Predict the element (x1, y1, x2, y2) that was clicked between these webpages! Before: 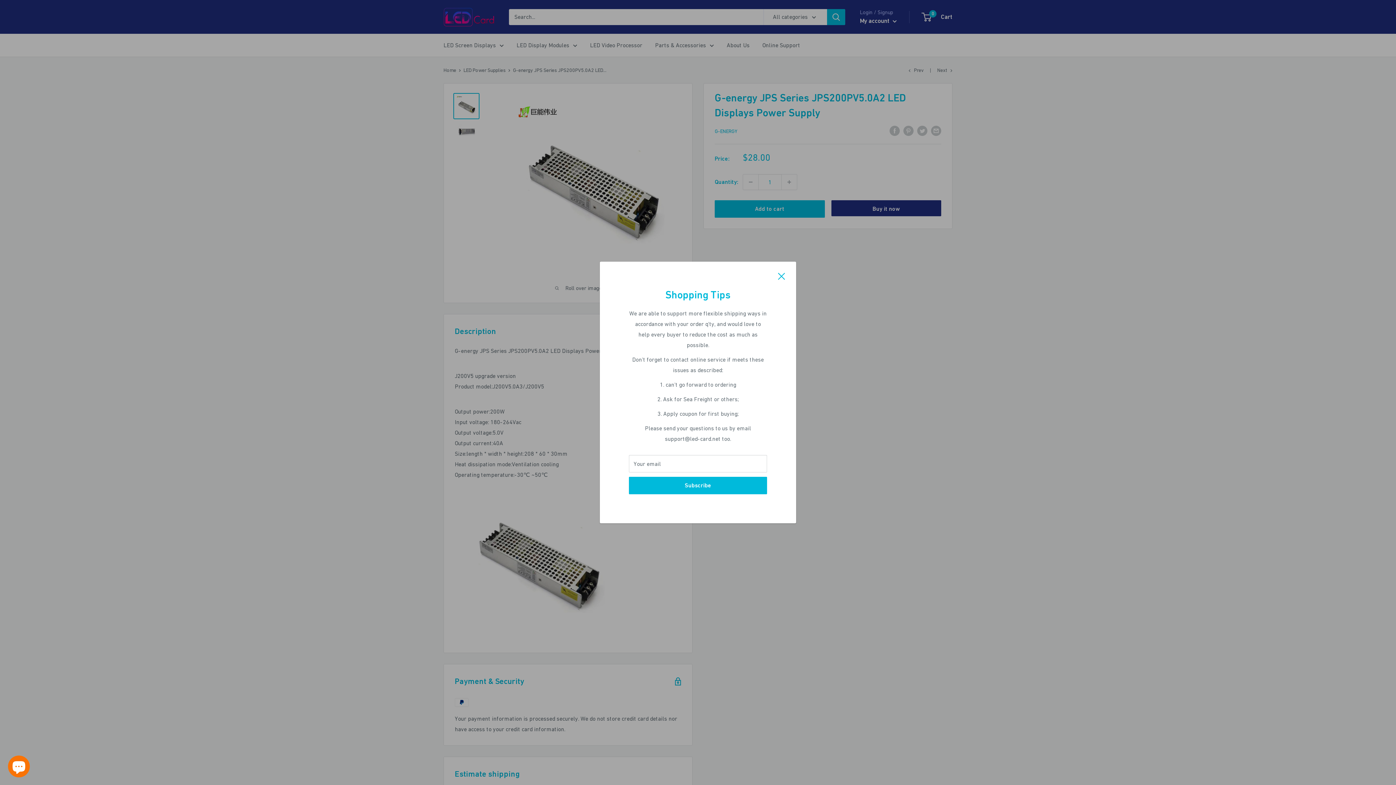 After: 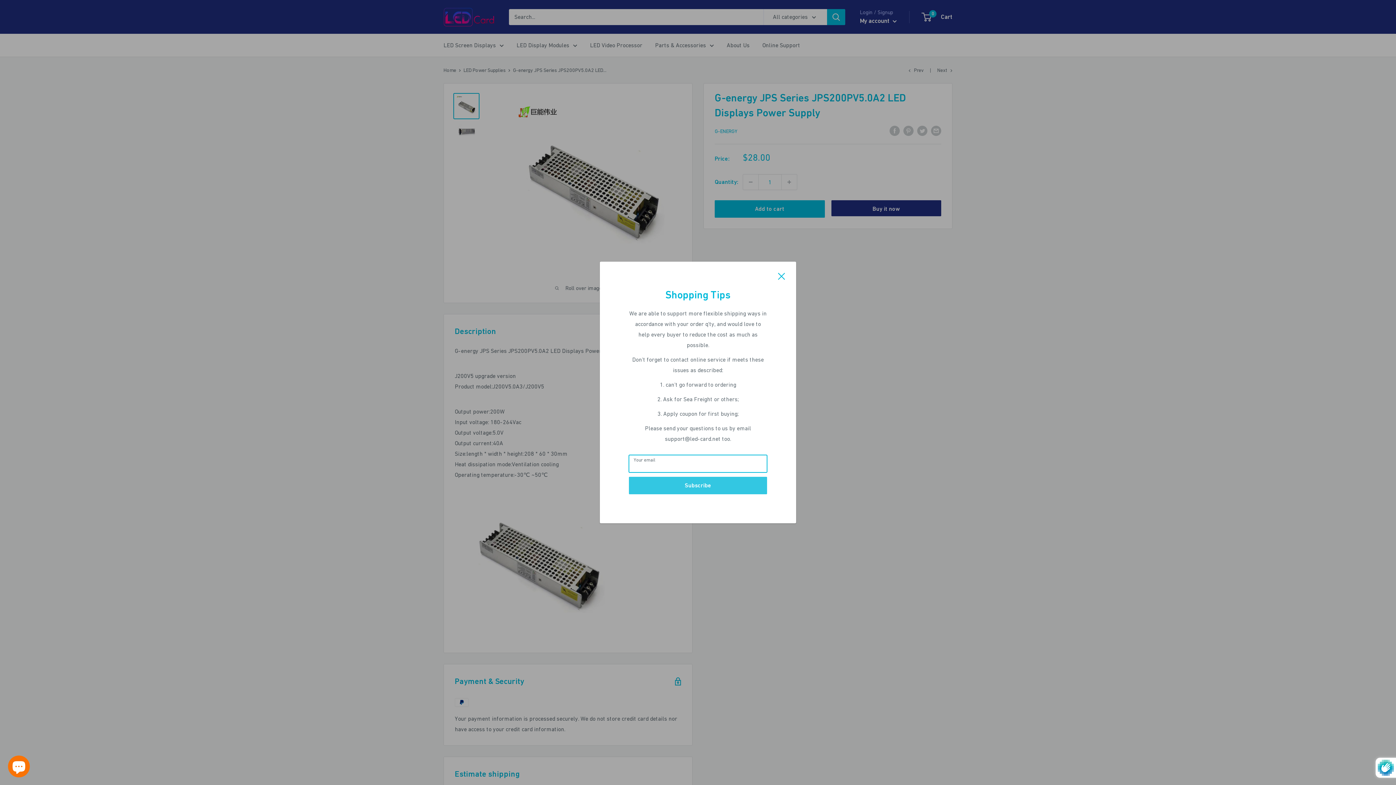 Action: label: Subscribe bbox: (629, 477, 767, 494)